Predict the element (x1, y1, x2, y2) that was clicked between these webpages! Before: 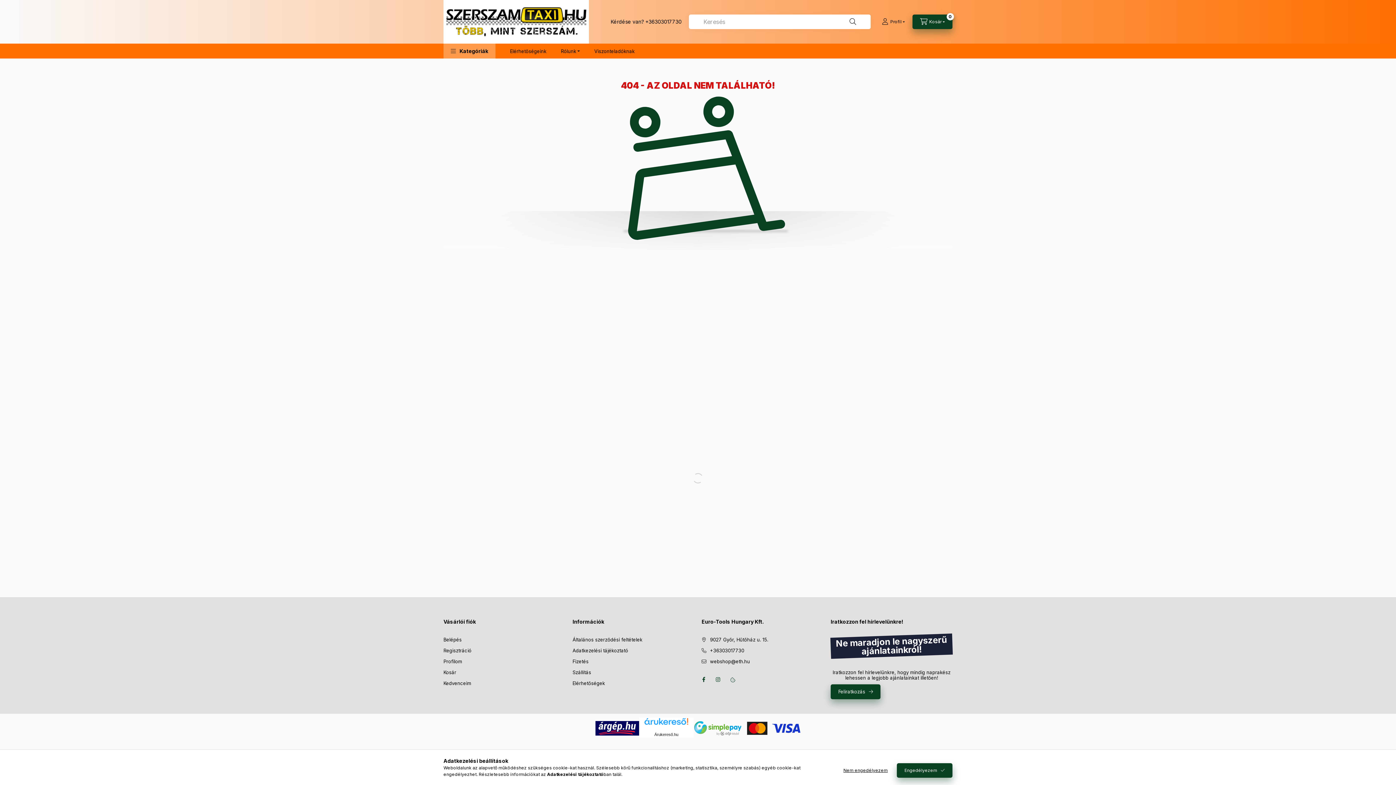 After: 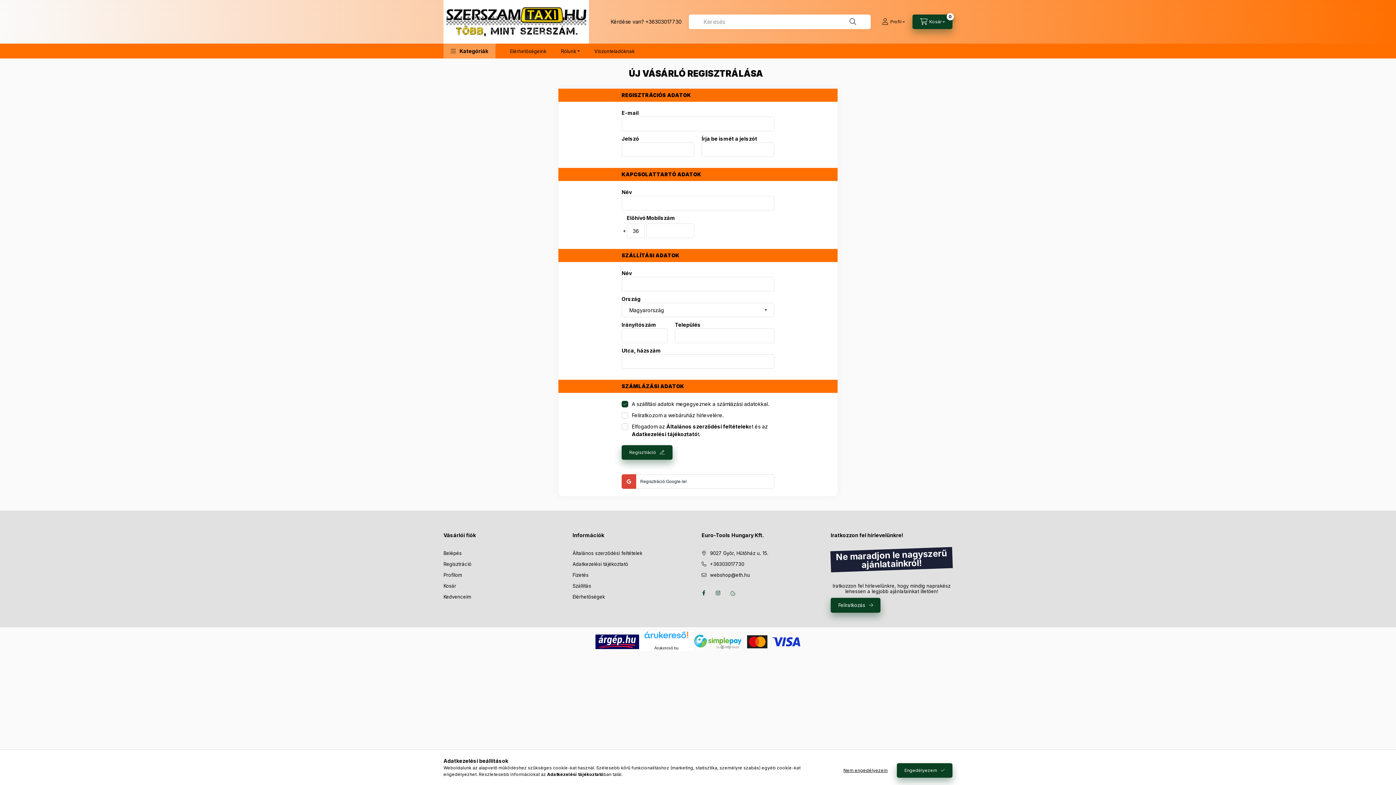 Action: bbox: (443, 647, 471, 654) label: Regisztráció